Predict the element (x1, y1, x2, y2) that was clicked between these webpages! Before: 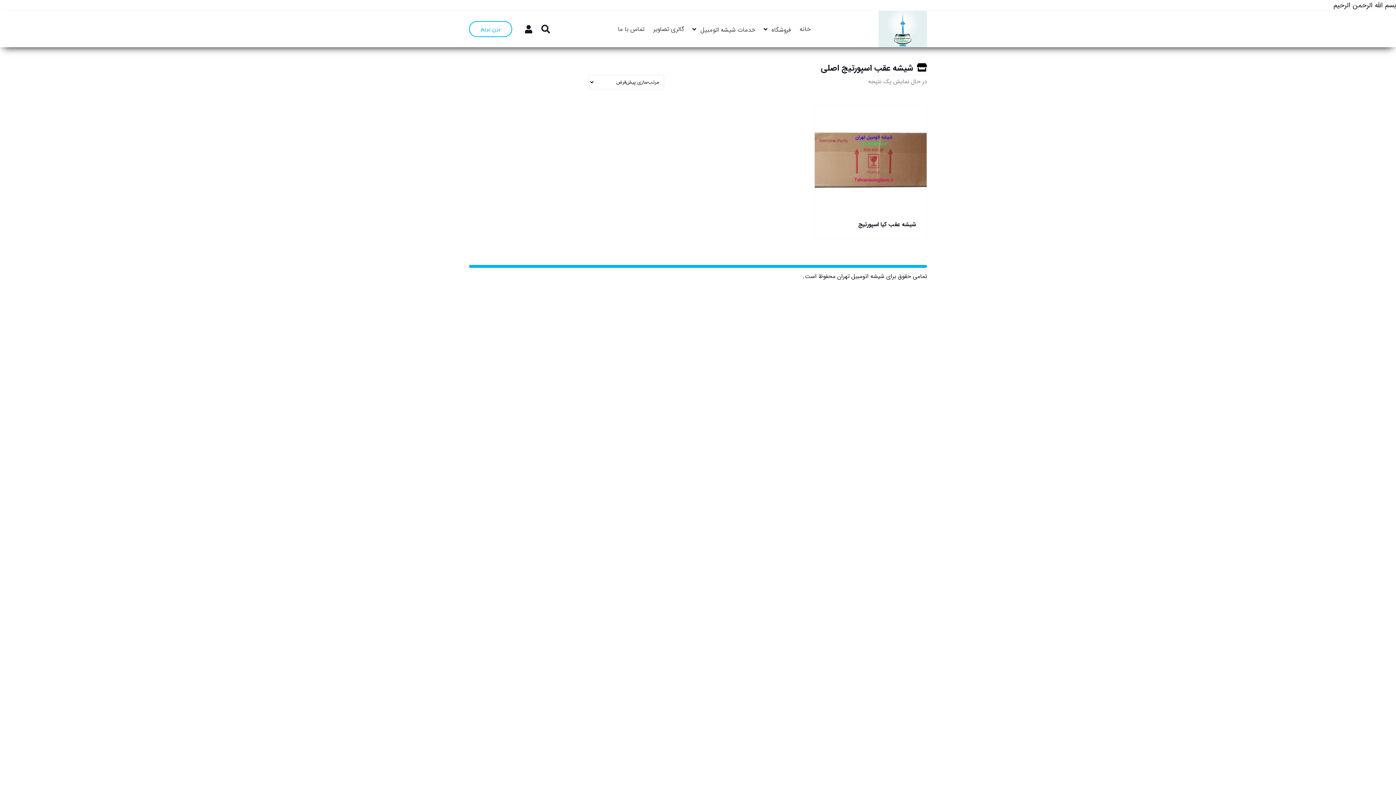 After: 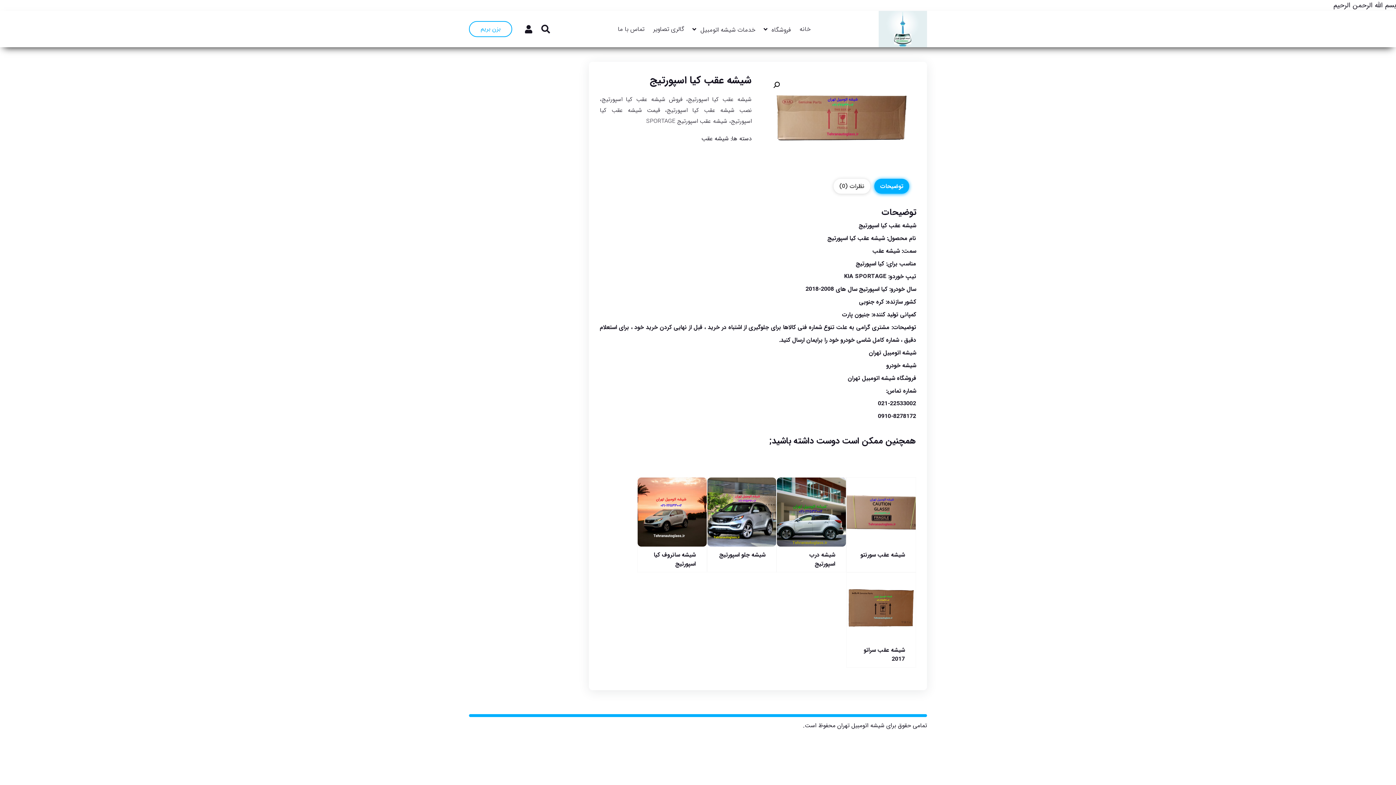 Action: label: شیشه عقب کیا اسپورتیج bbox: (815, 104, 926, 234)